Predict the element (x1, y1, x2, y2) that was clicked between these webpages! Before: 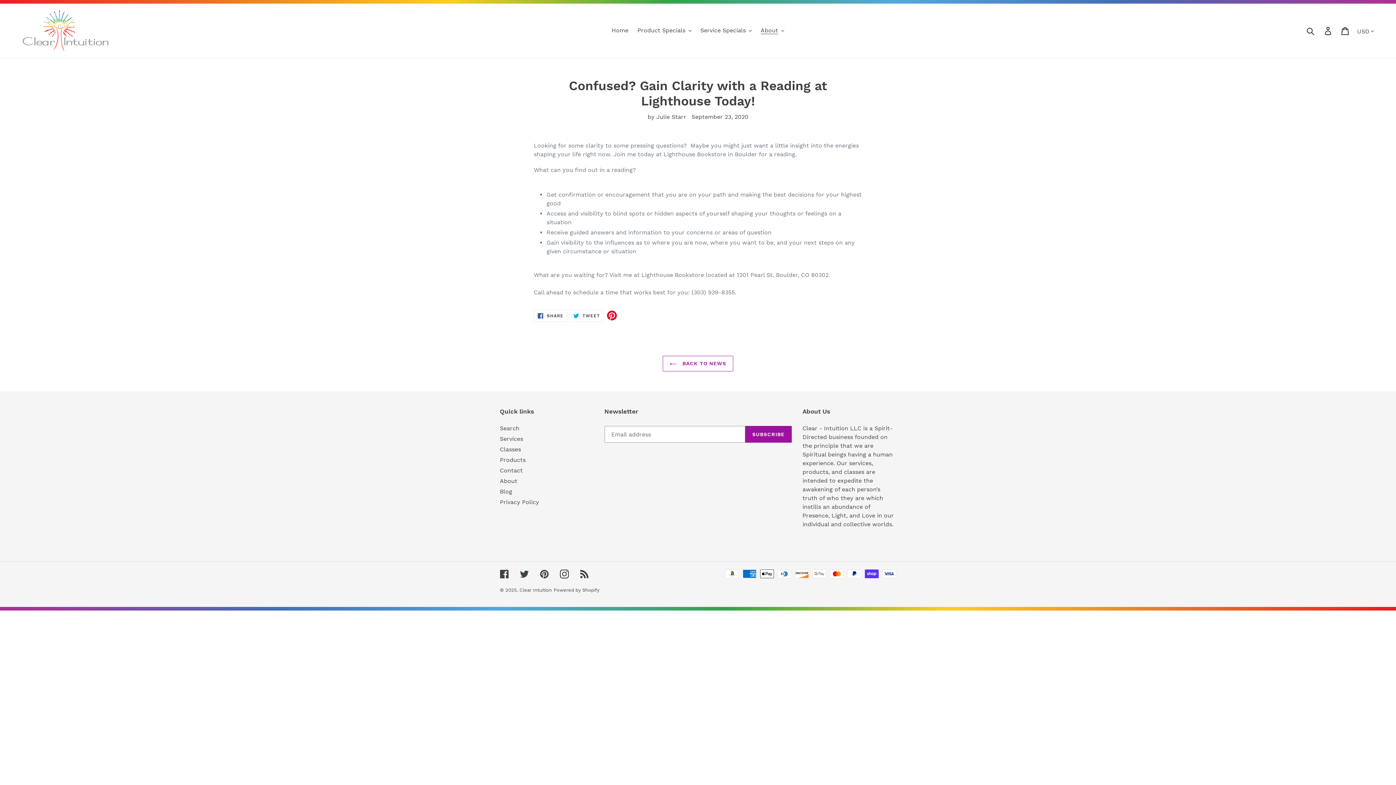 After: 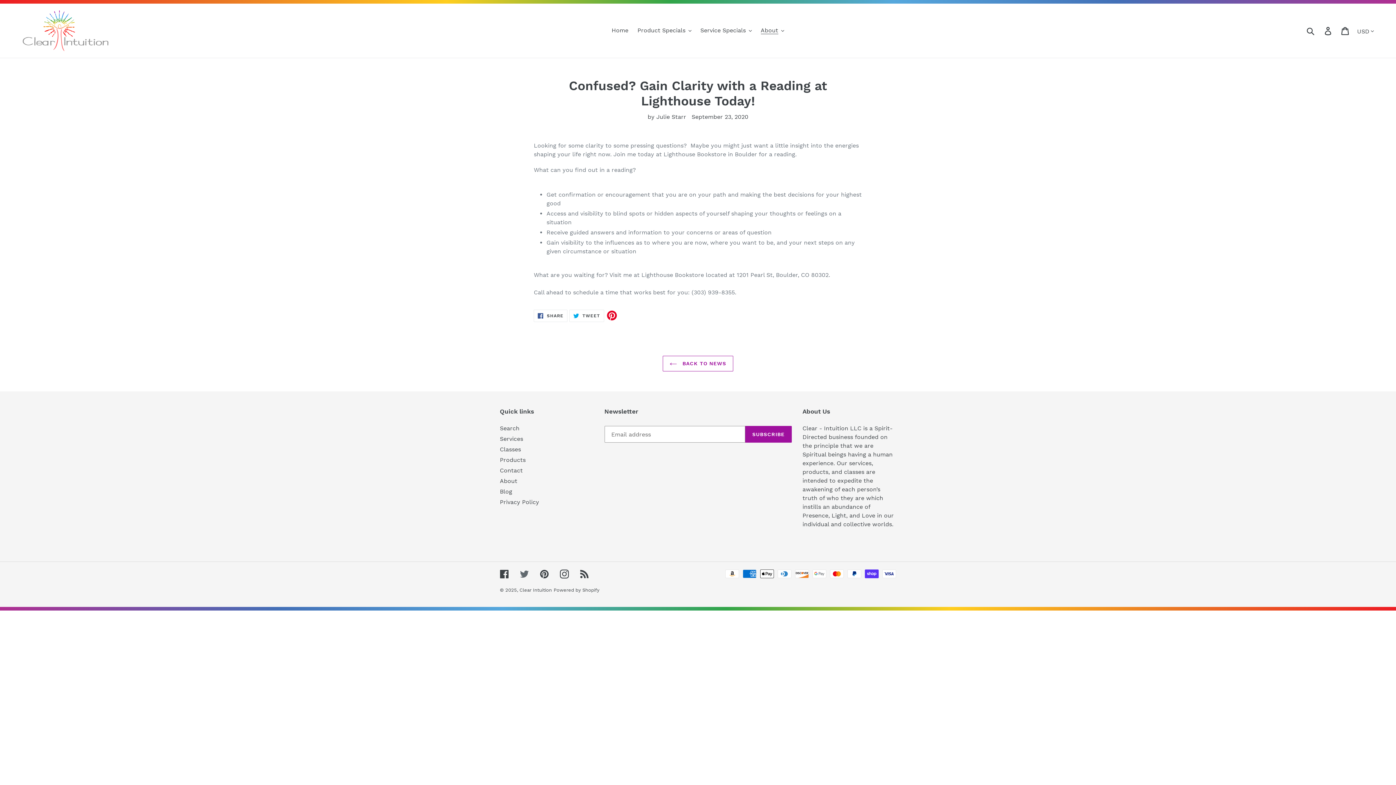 Action: bbox: (520, 569, 529, 578) label: Twitter